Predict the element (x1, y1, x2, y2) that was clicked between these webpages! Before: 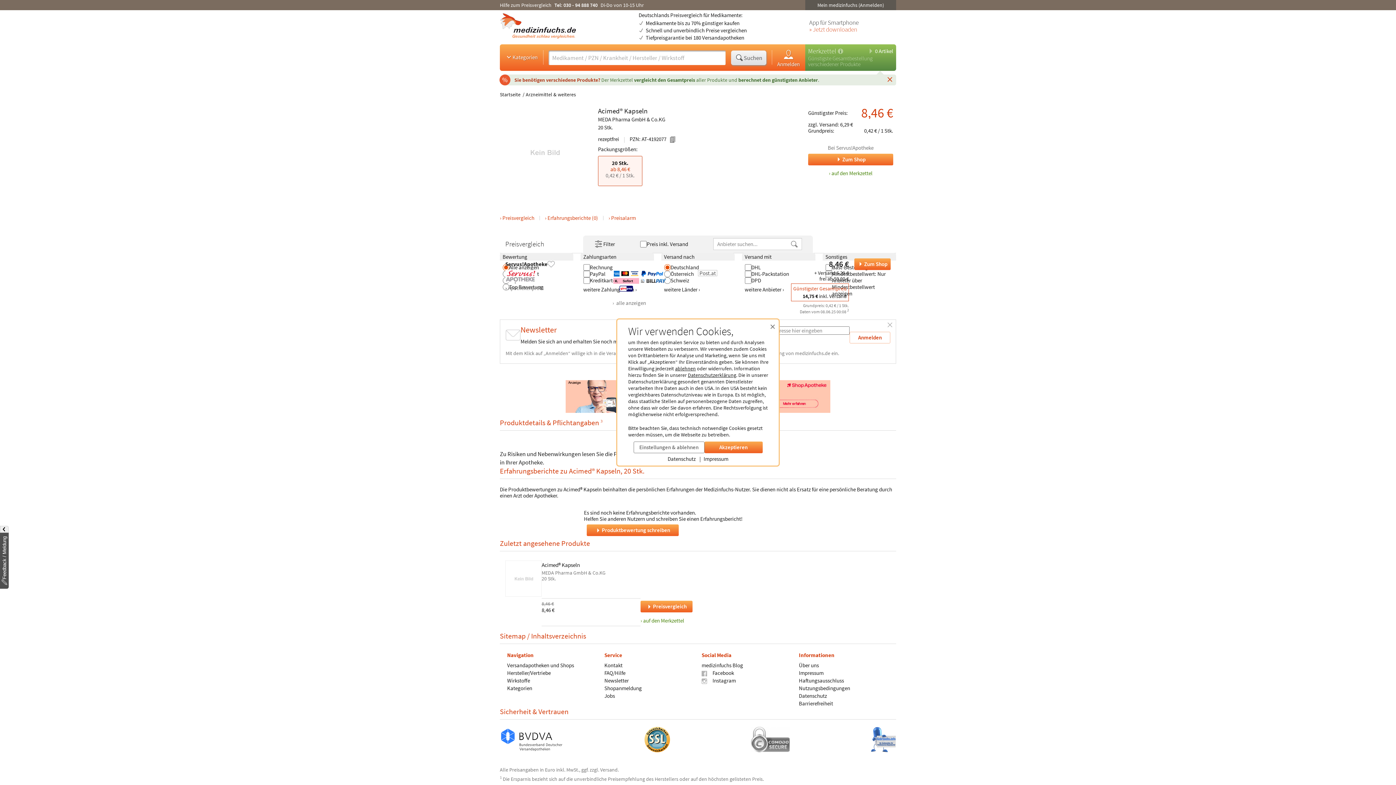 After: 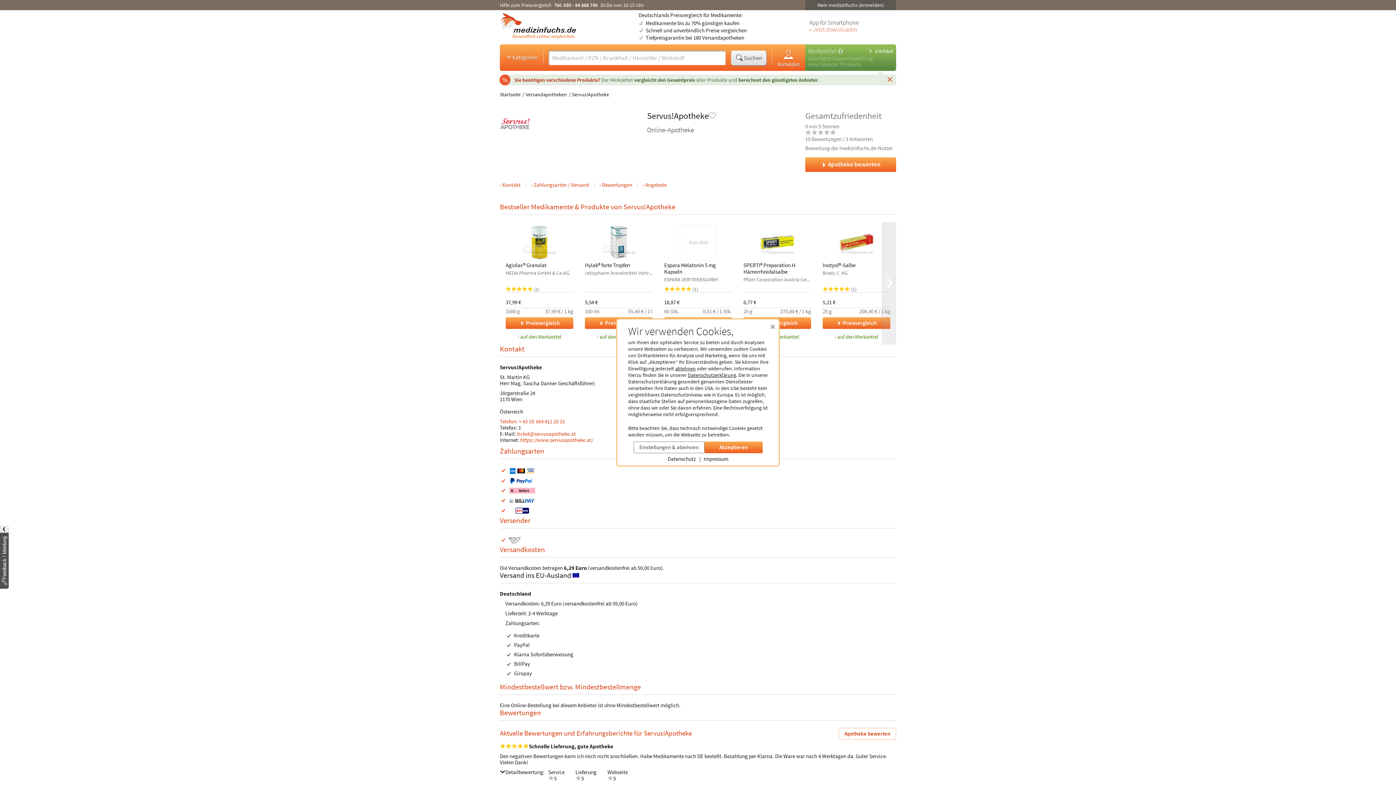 Action: bbox: (508, 284, 544, 291) label: Apothekenprofil